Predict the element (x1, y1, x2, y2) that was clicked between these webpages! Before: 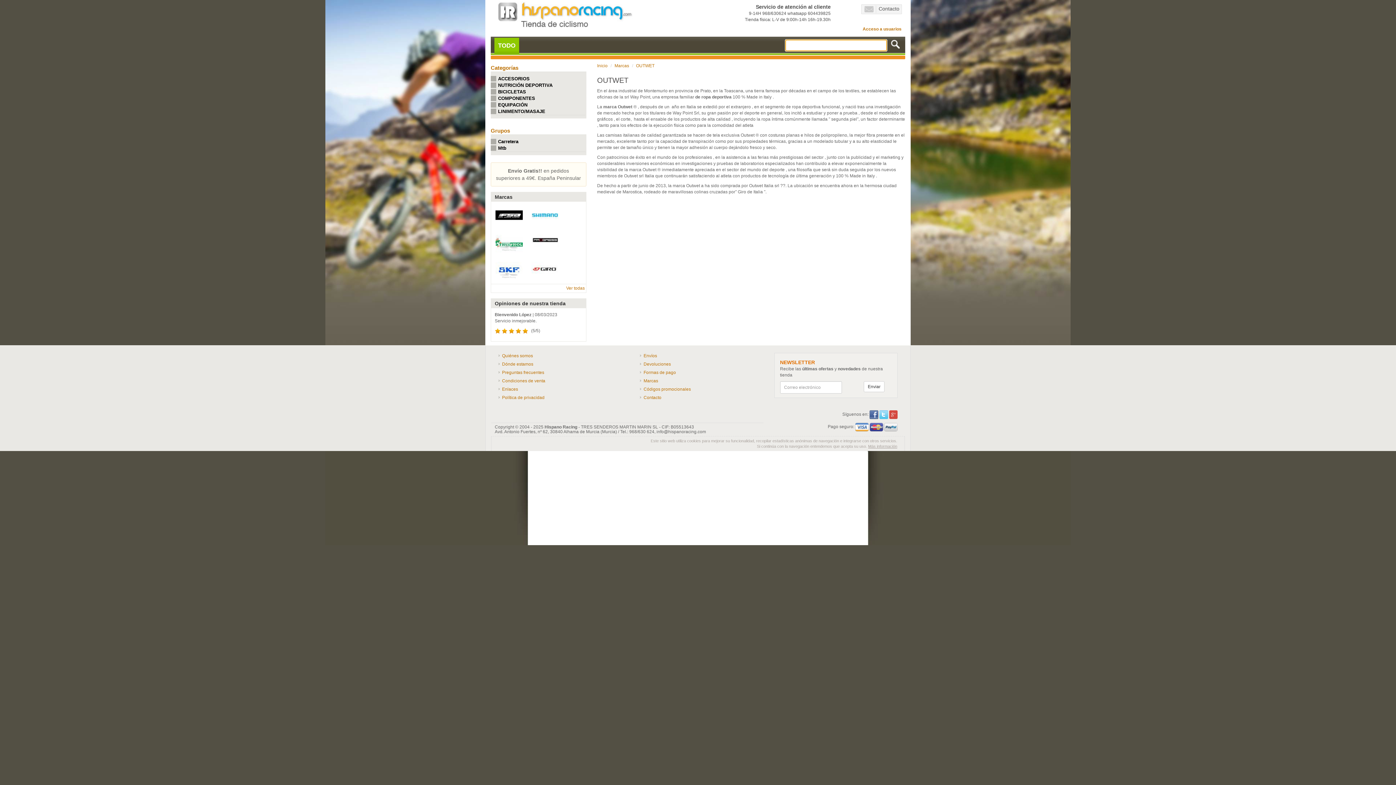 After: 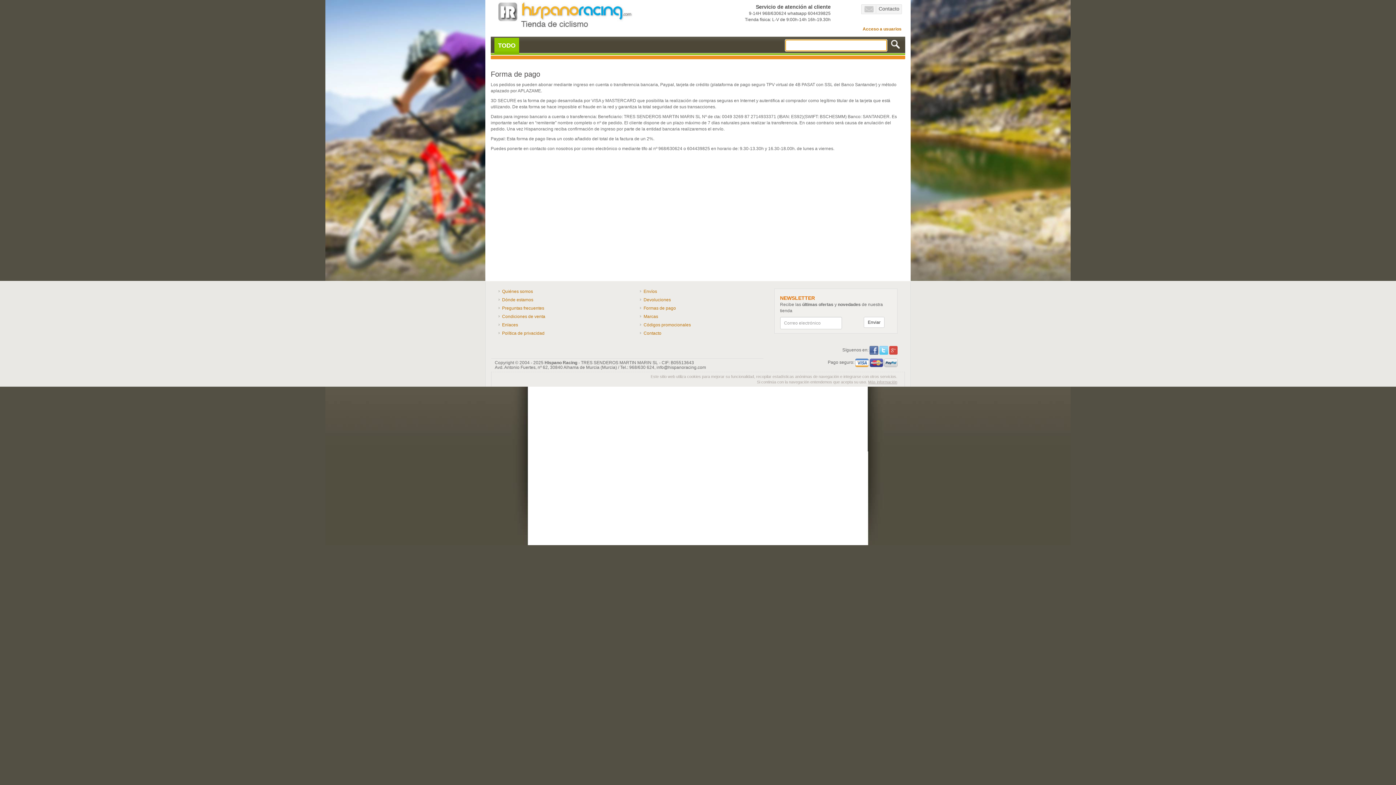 Action: bbox: (643, 370, 676, 375) label: Formas de pago